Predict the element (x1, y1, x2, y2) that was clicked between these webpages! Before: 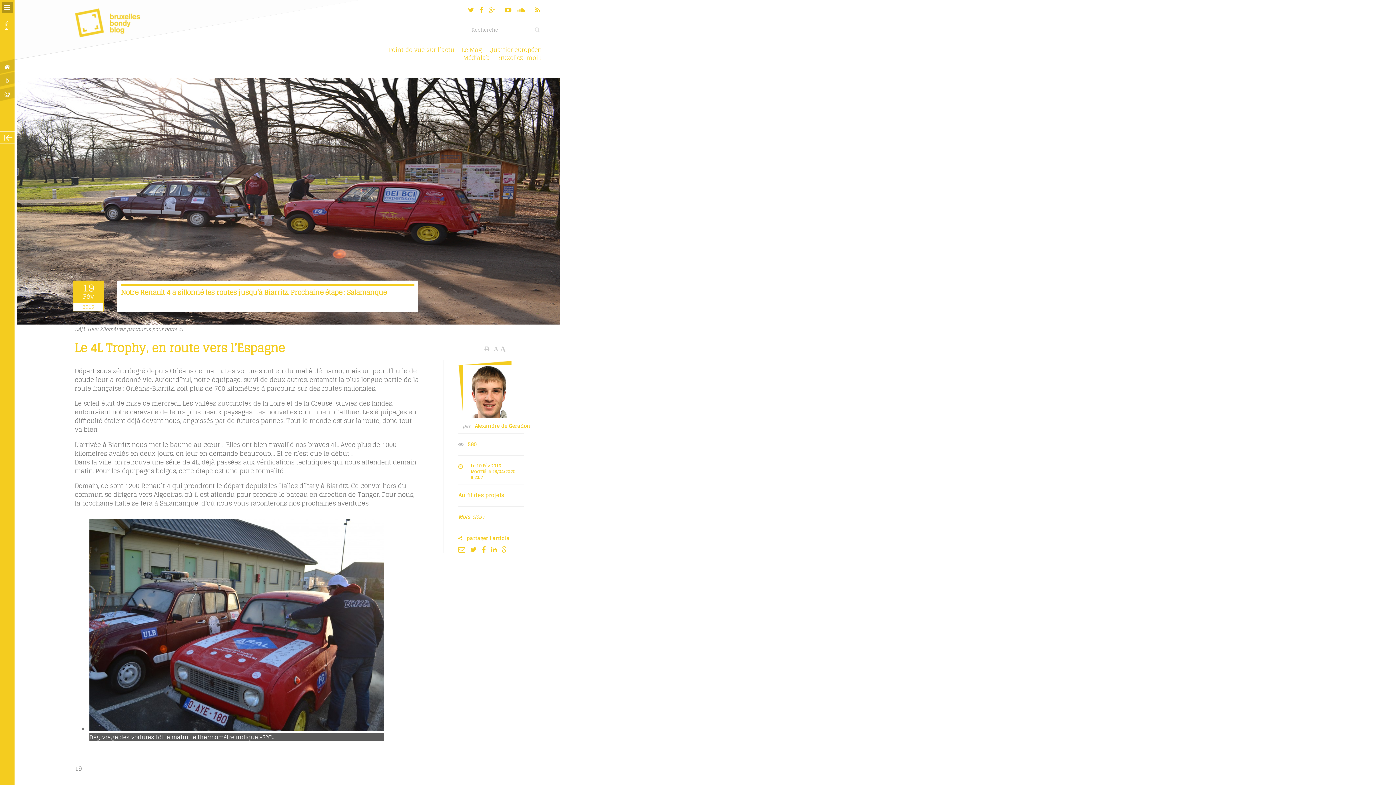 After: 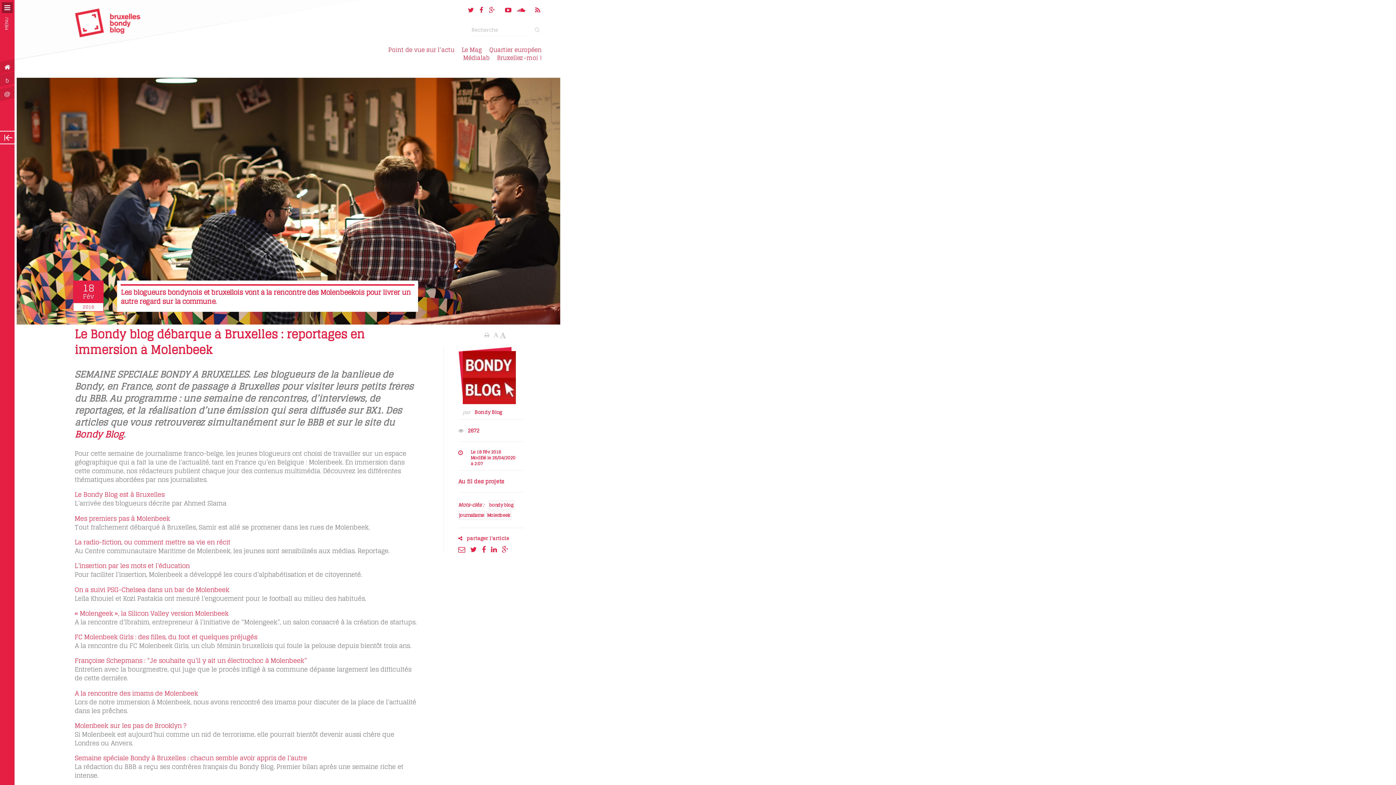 Action: bbox: (0, 142, 14, 152)